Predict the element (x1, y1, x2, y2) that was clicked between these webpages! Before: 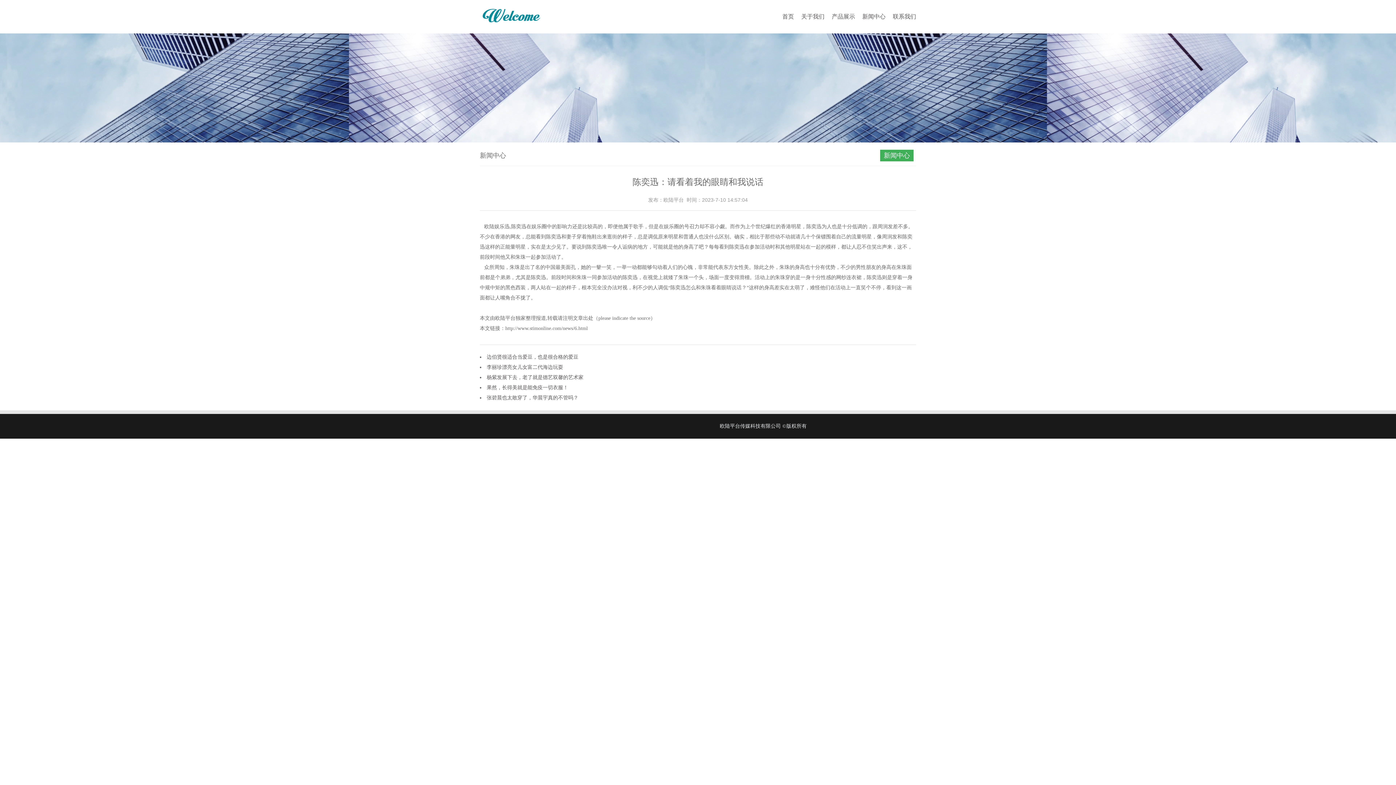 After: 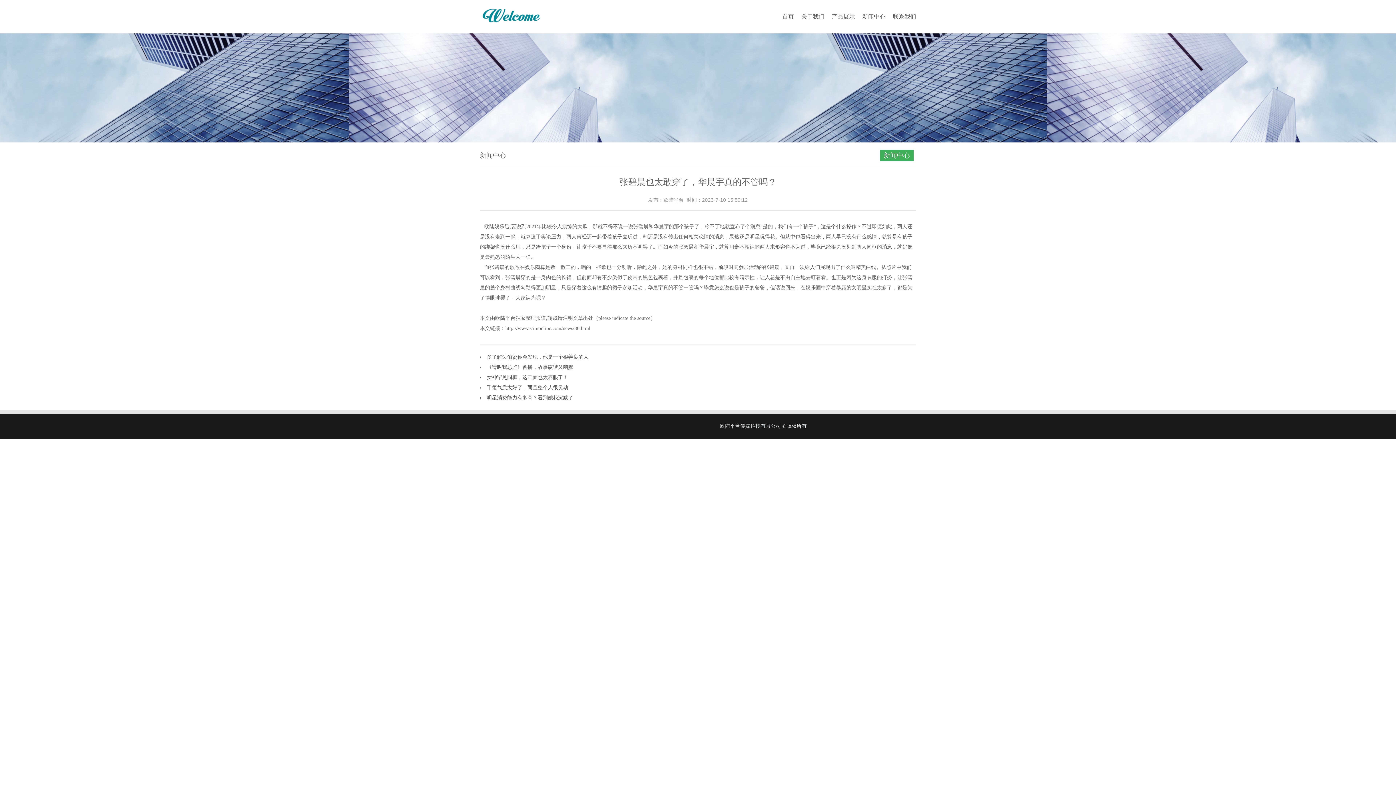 Action: label: 张碧晨也太敢穿了，华晨宇真的不管吗？ bbox: (486, 395, 578, 400)